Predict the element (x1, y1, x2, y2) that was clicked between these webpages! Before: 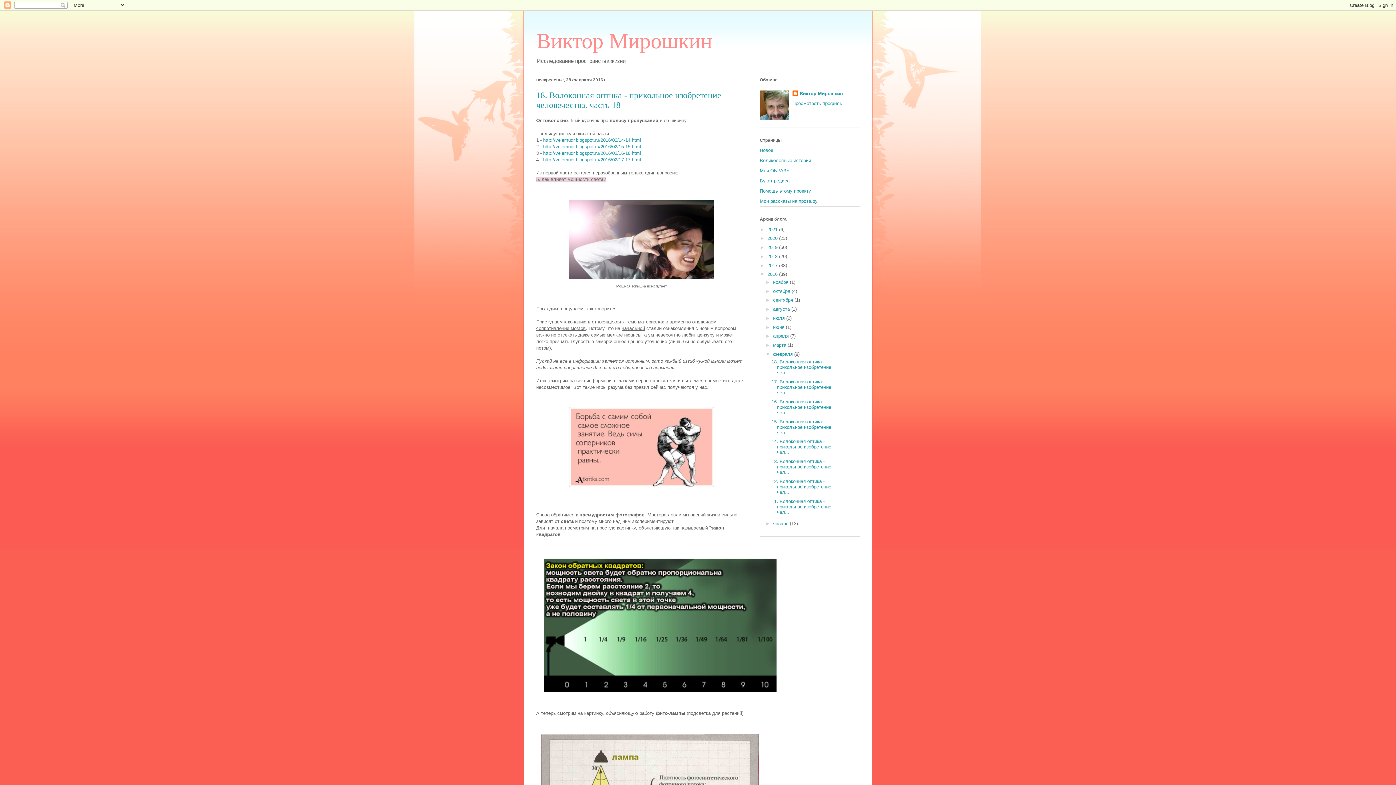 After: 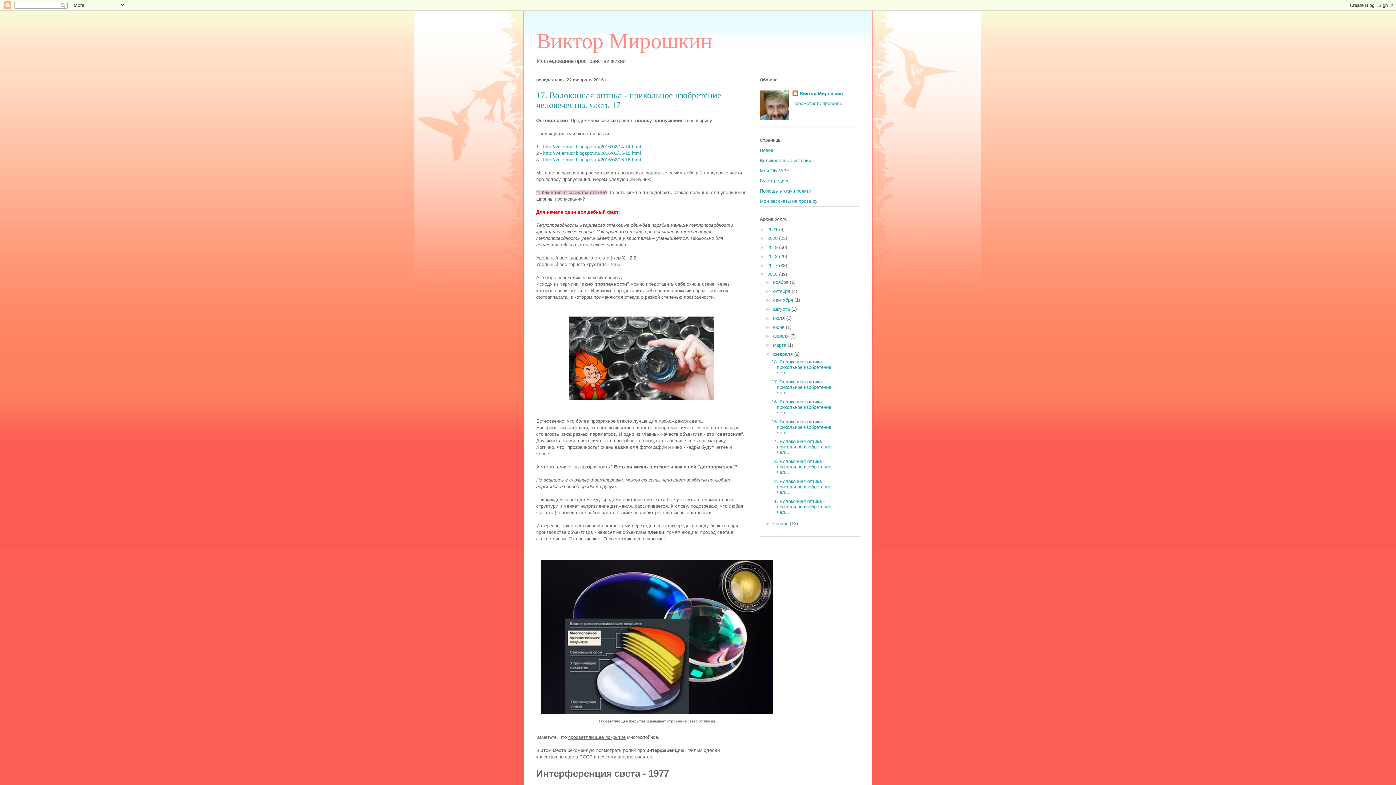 Action: bbox: (771, 379, 831, 395) label: 17. Волоконная оптика - прикольное изобретение чел...